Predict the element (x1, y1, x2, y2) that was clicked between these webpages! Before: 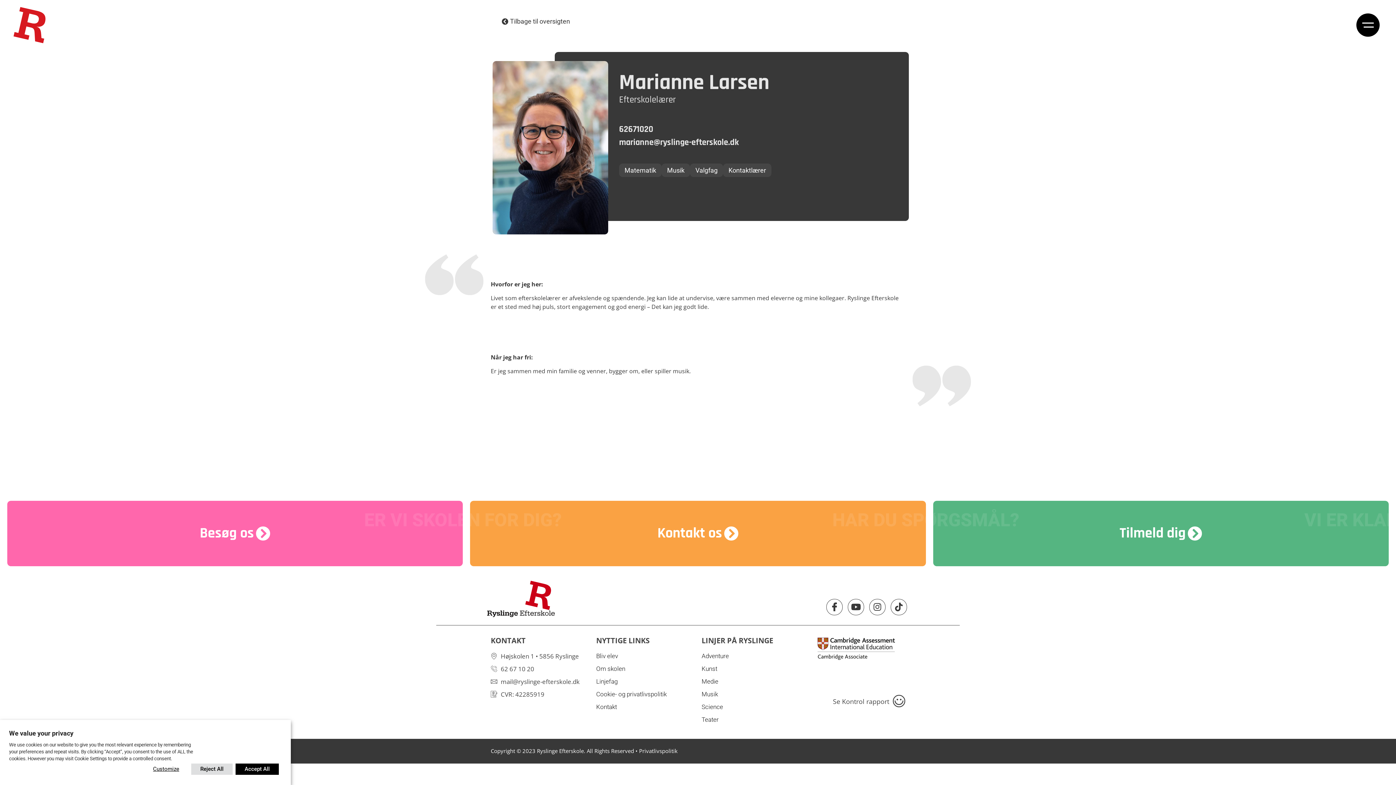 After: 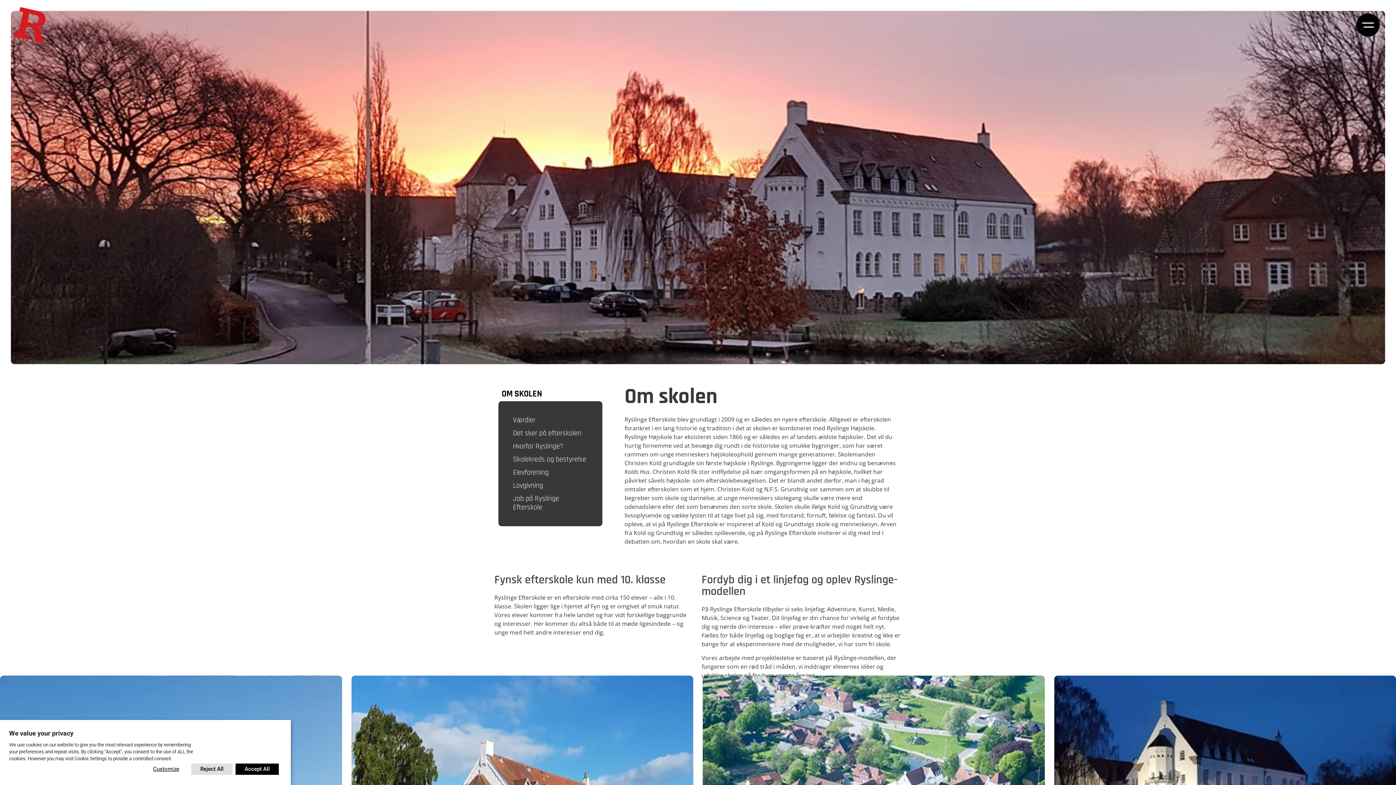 Action: label: Om skolen bbox: (596, 664, 694, 677)